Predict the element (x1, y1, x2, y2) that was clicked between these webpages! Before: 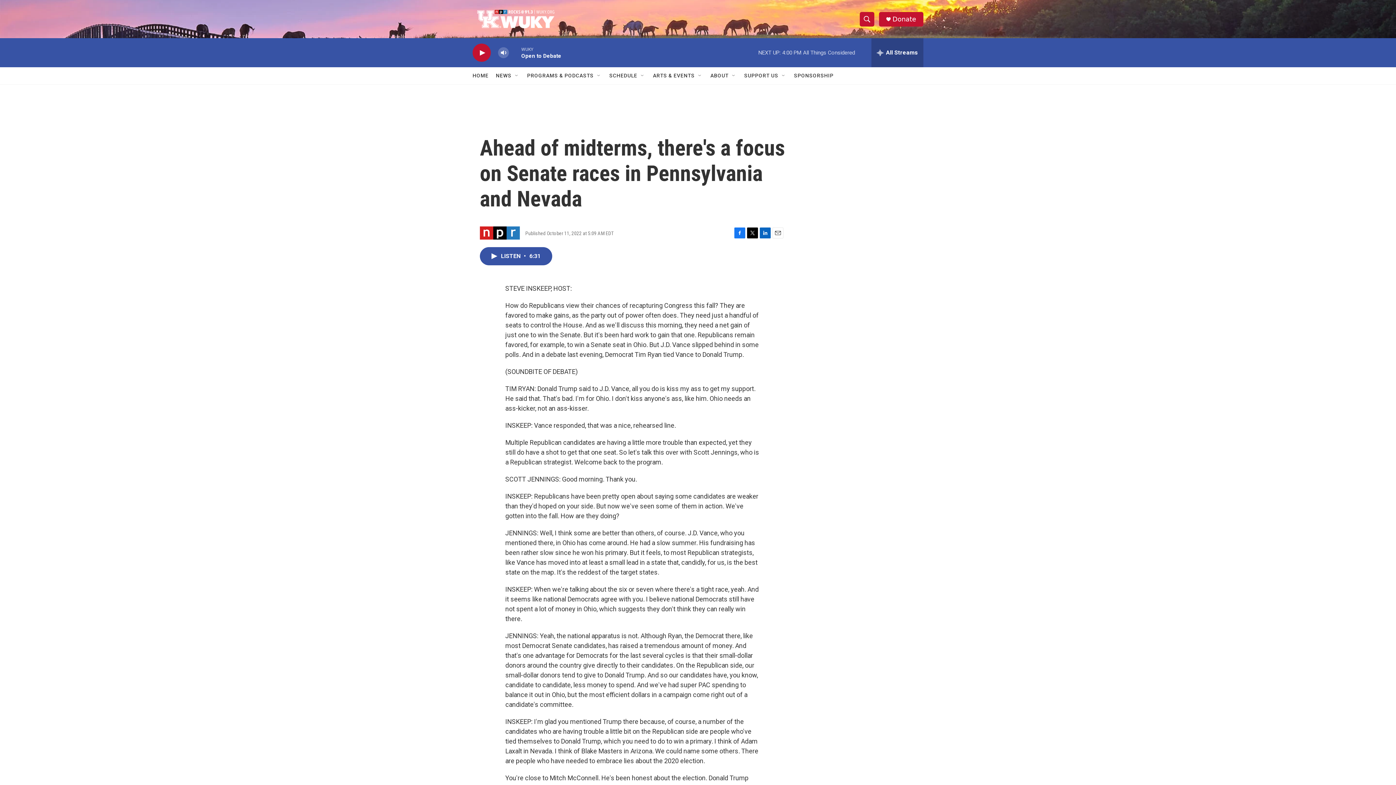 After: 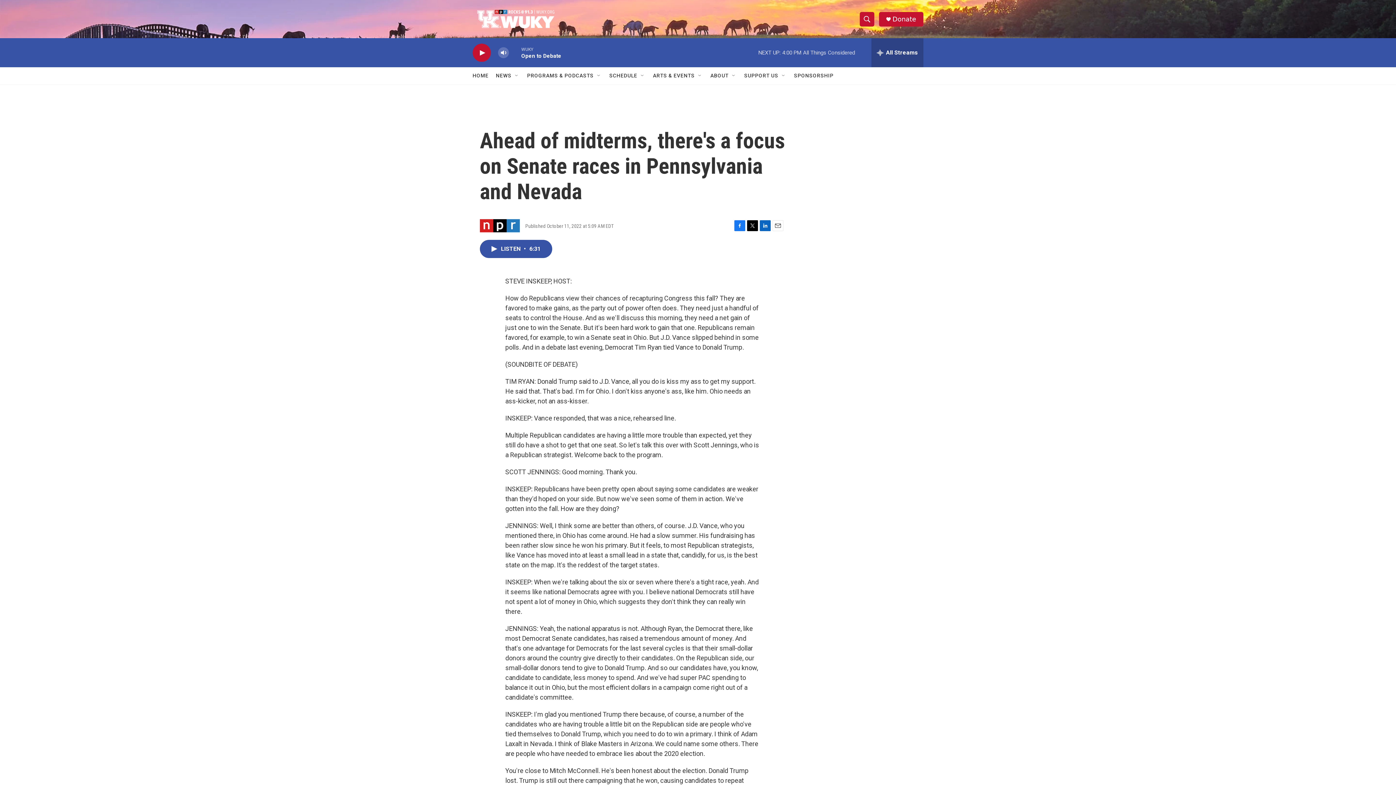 Action: bbox: (892, 15, 916, 22) label: Donate